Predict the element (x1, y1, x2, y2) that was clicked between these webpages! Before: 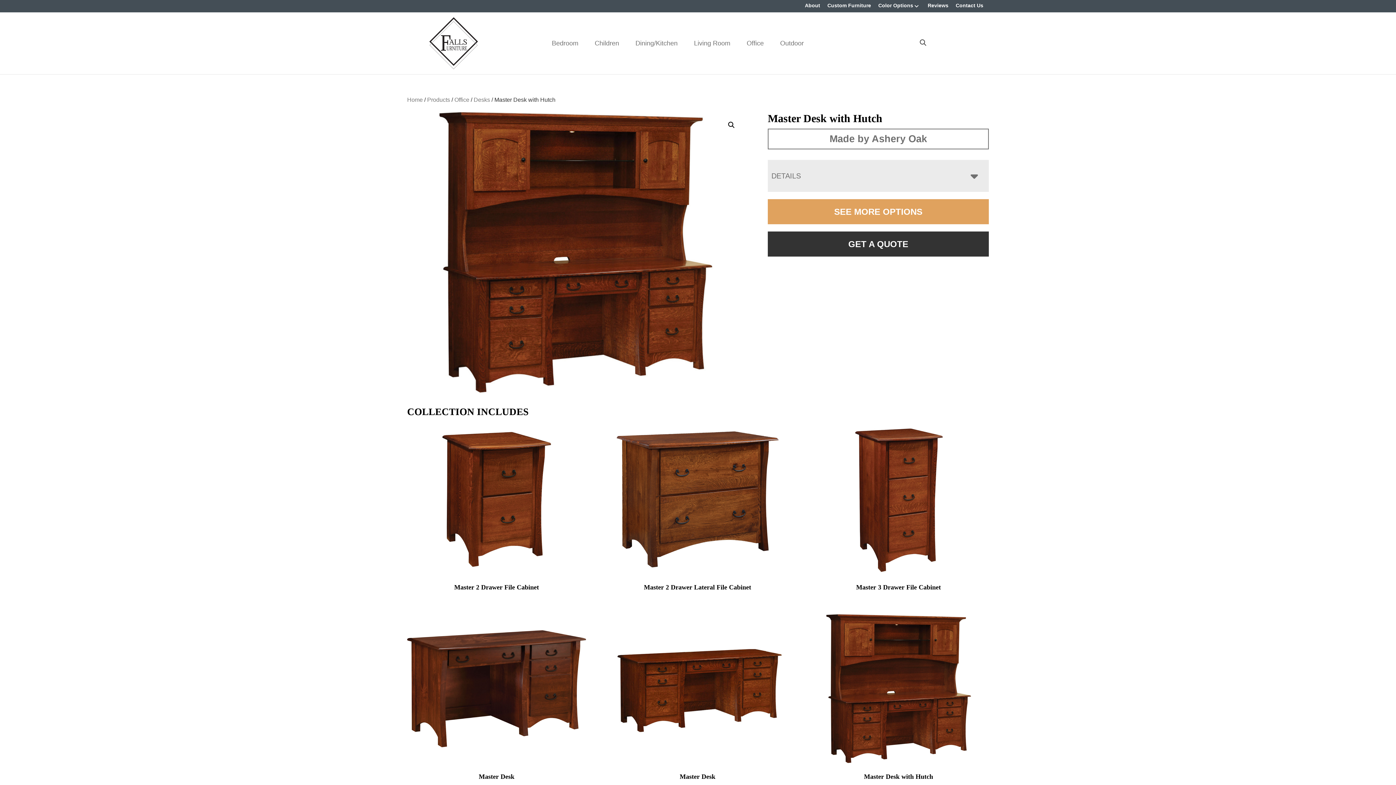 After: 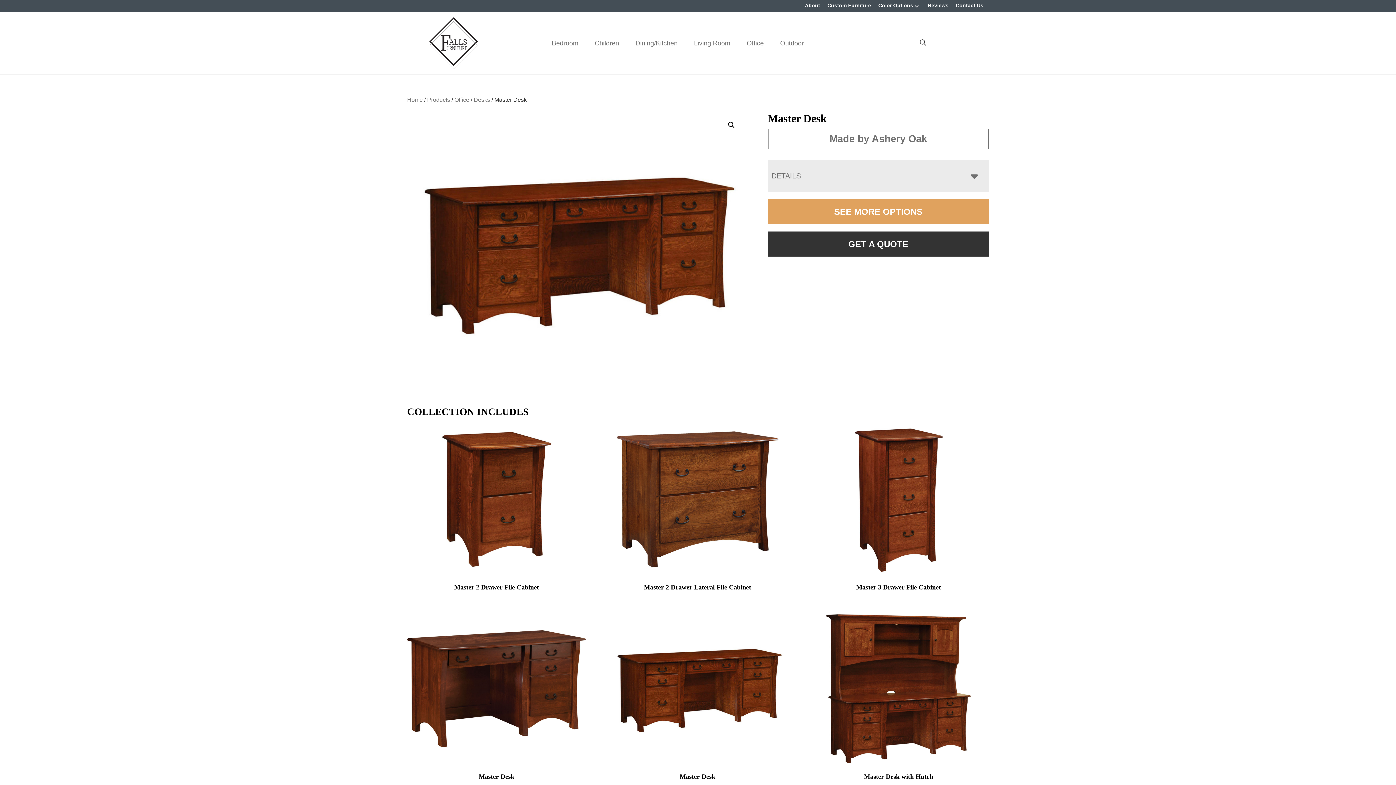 Action: label: Master Desk bbox: (608, 614, 787, 784)